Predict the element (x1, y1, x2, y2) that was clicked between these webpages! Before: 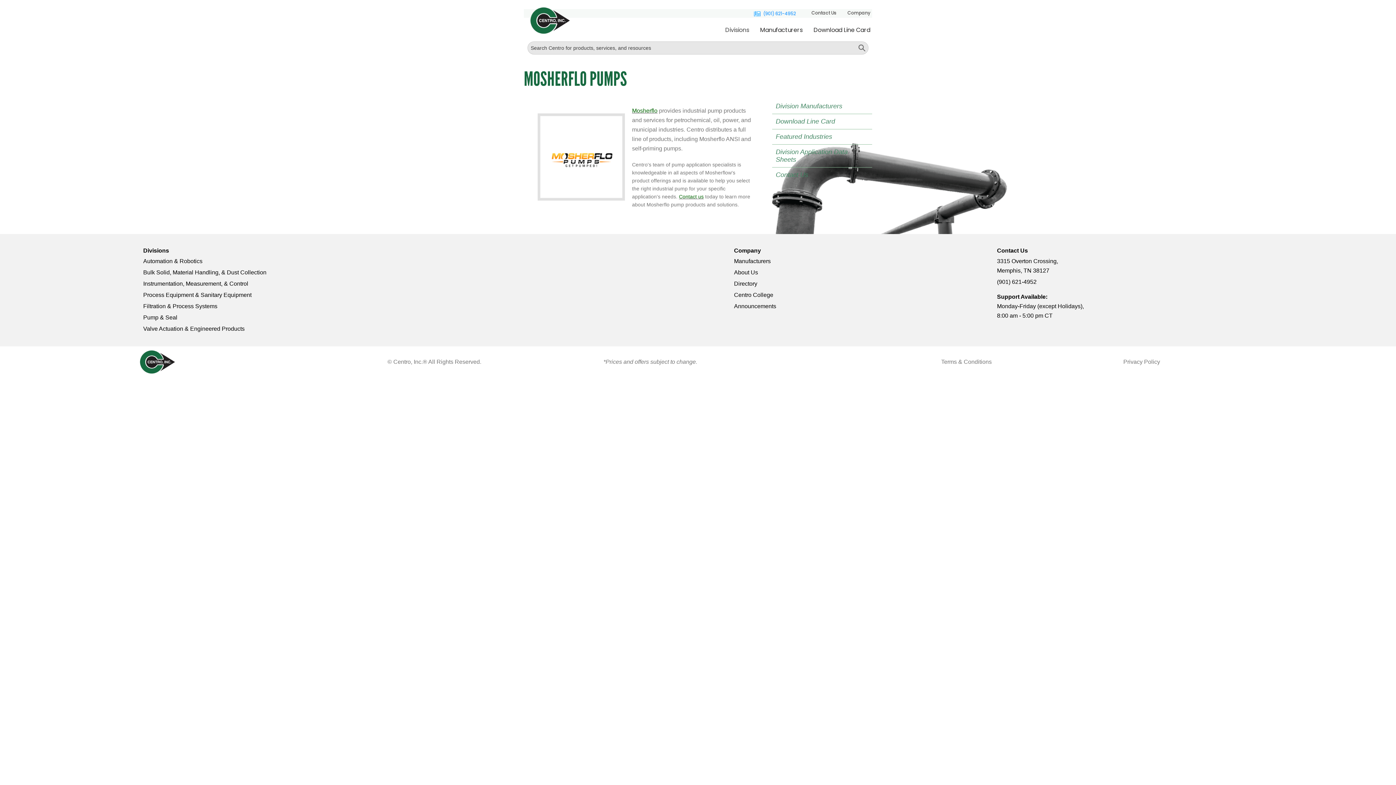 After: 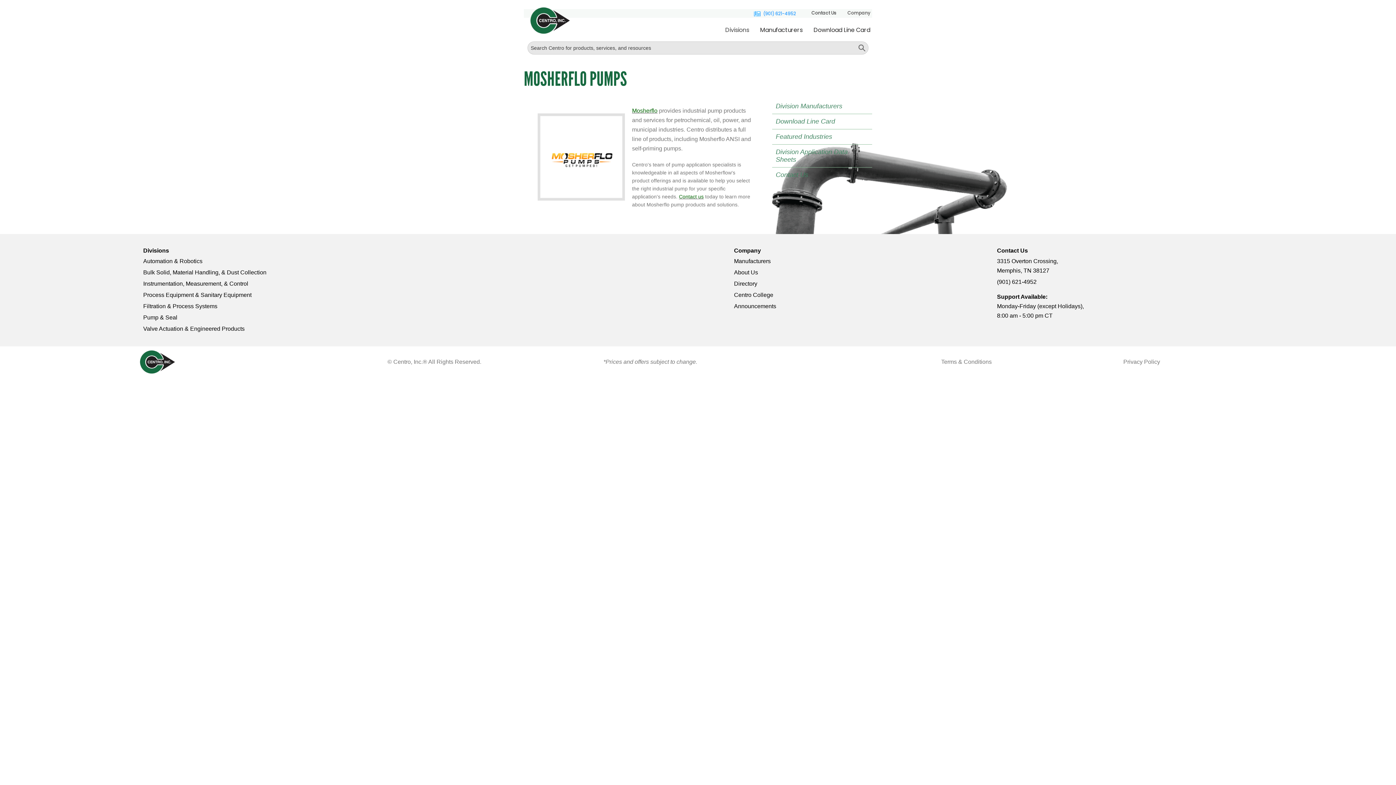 Action: bbox: (809, 2, 838, 23) label: Contact Us